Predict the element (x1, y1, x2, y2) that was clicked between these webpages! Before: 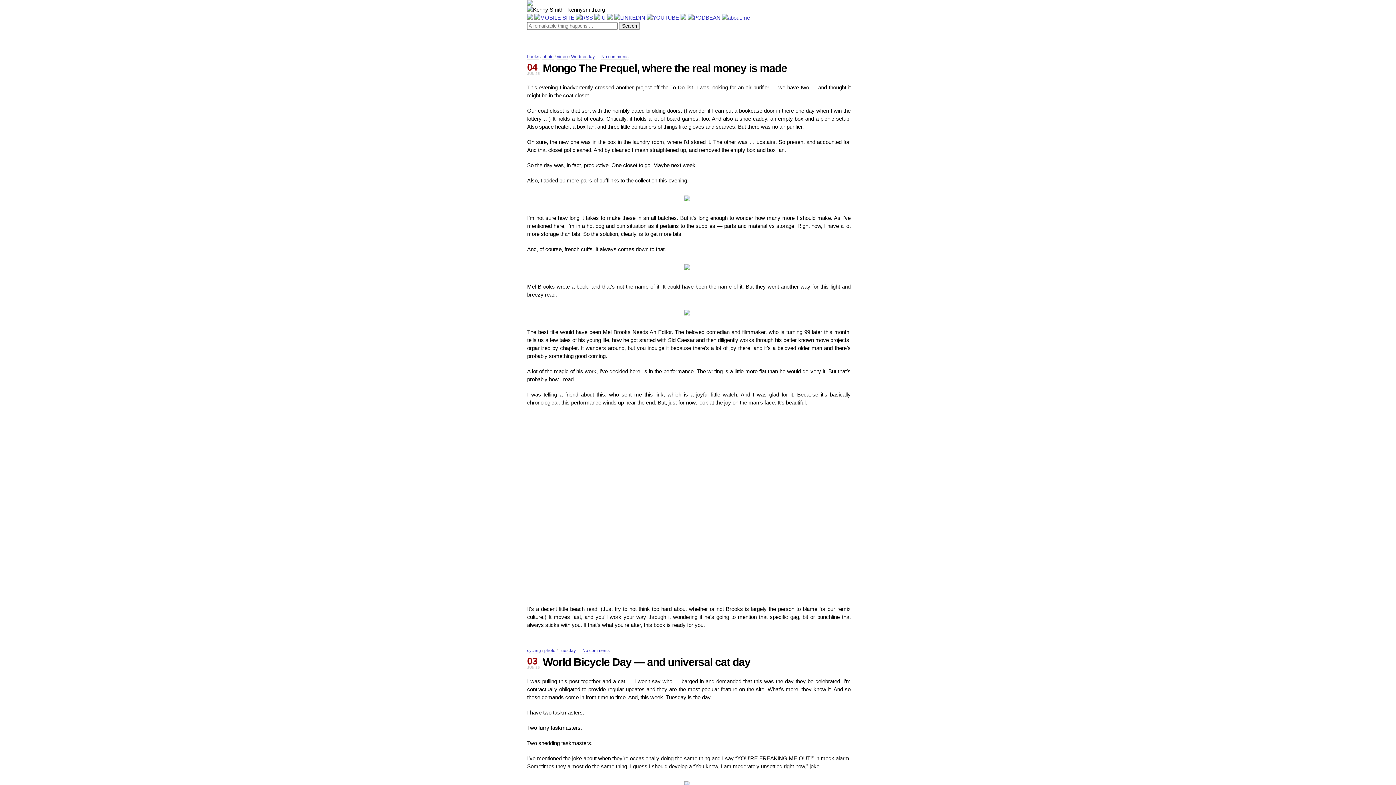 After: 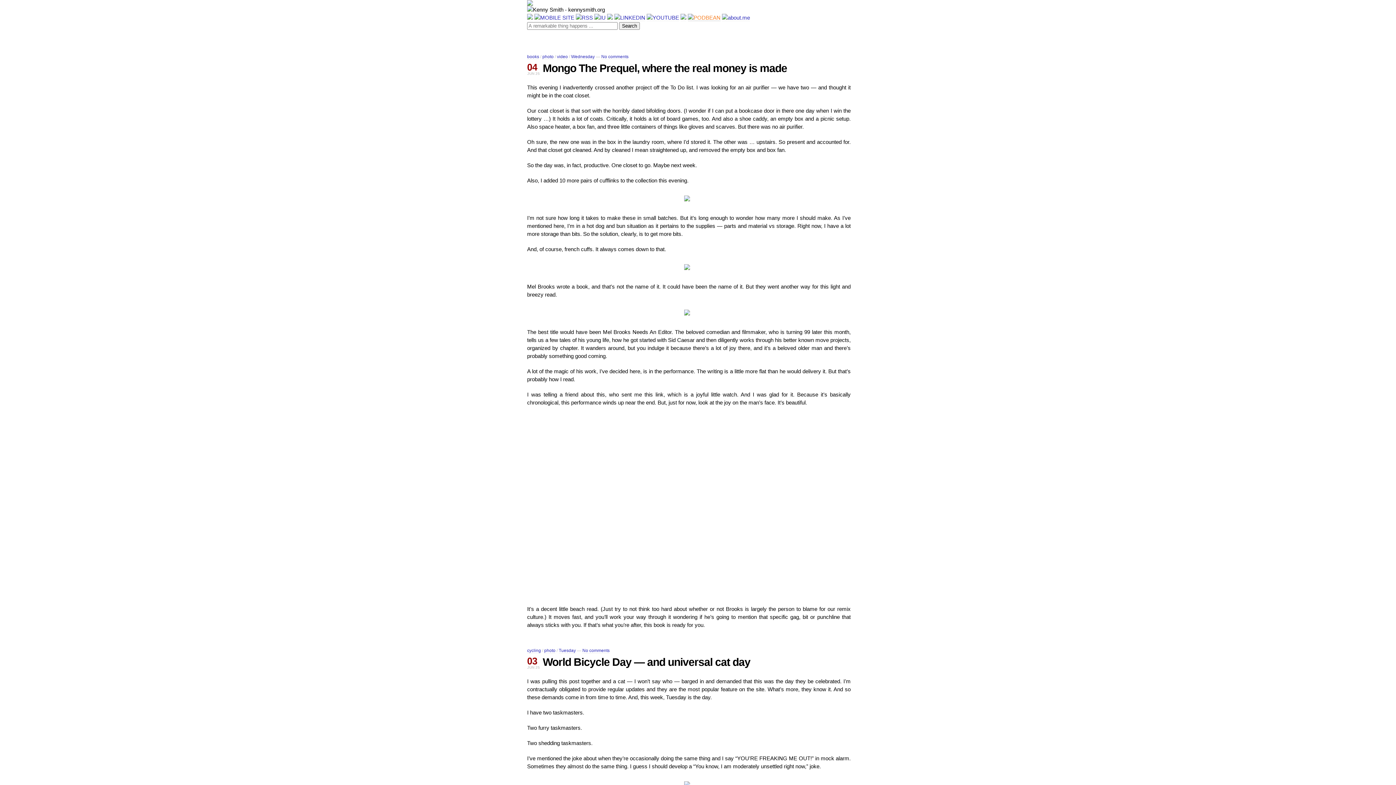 Action: bbox: (688, 14, 720, 21)